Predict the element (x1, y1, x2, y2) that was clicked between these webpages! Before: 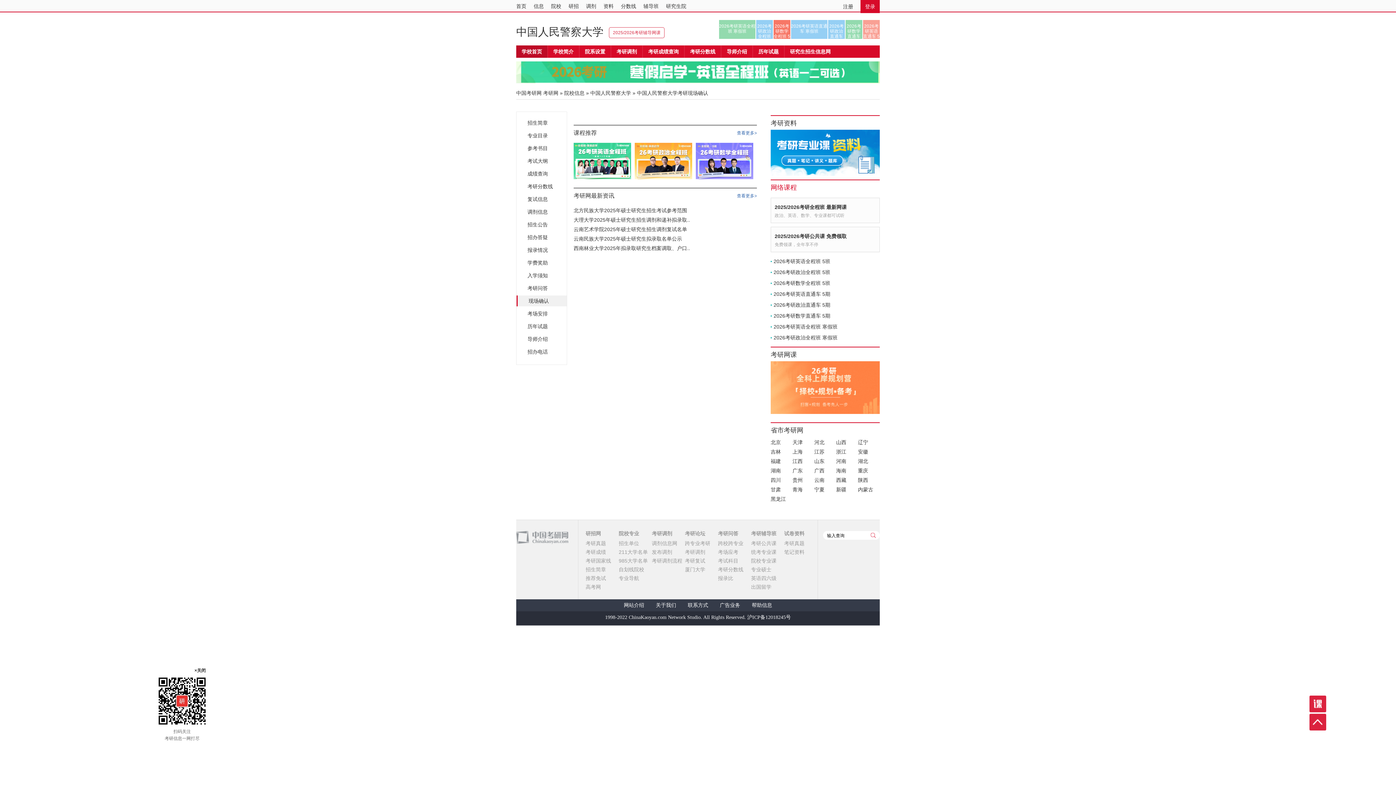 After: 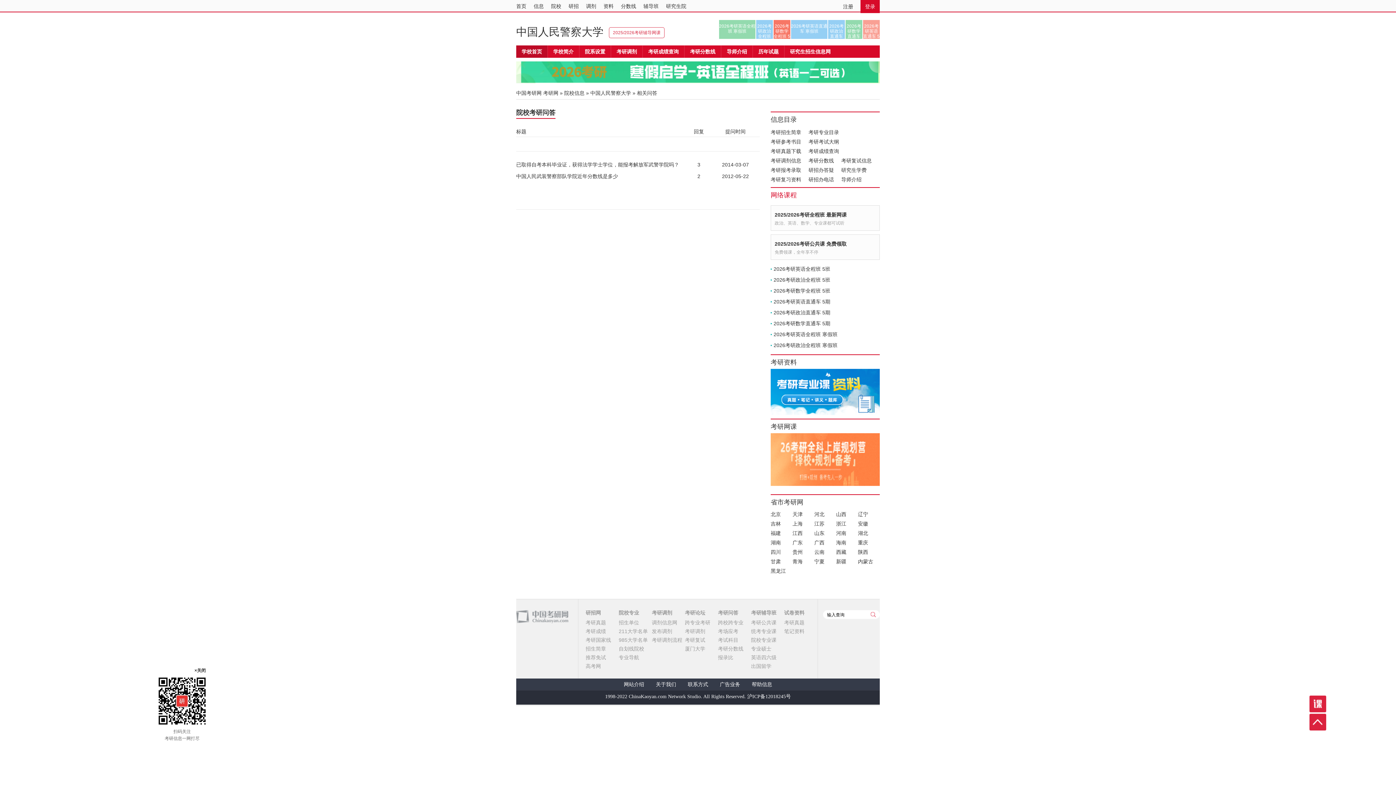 Action: bbox: (516, 282, 566, 293) label: 考研问答